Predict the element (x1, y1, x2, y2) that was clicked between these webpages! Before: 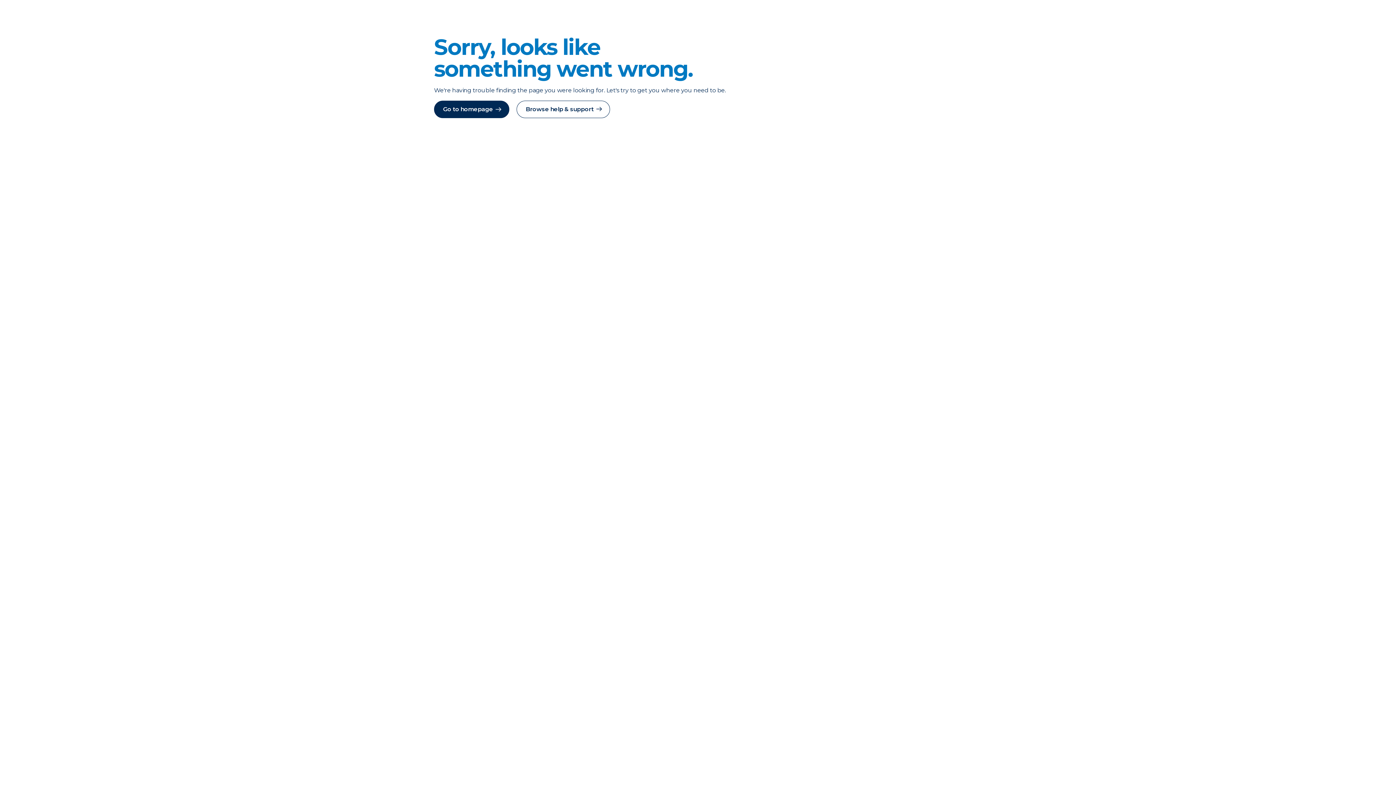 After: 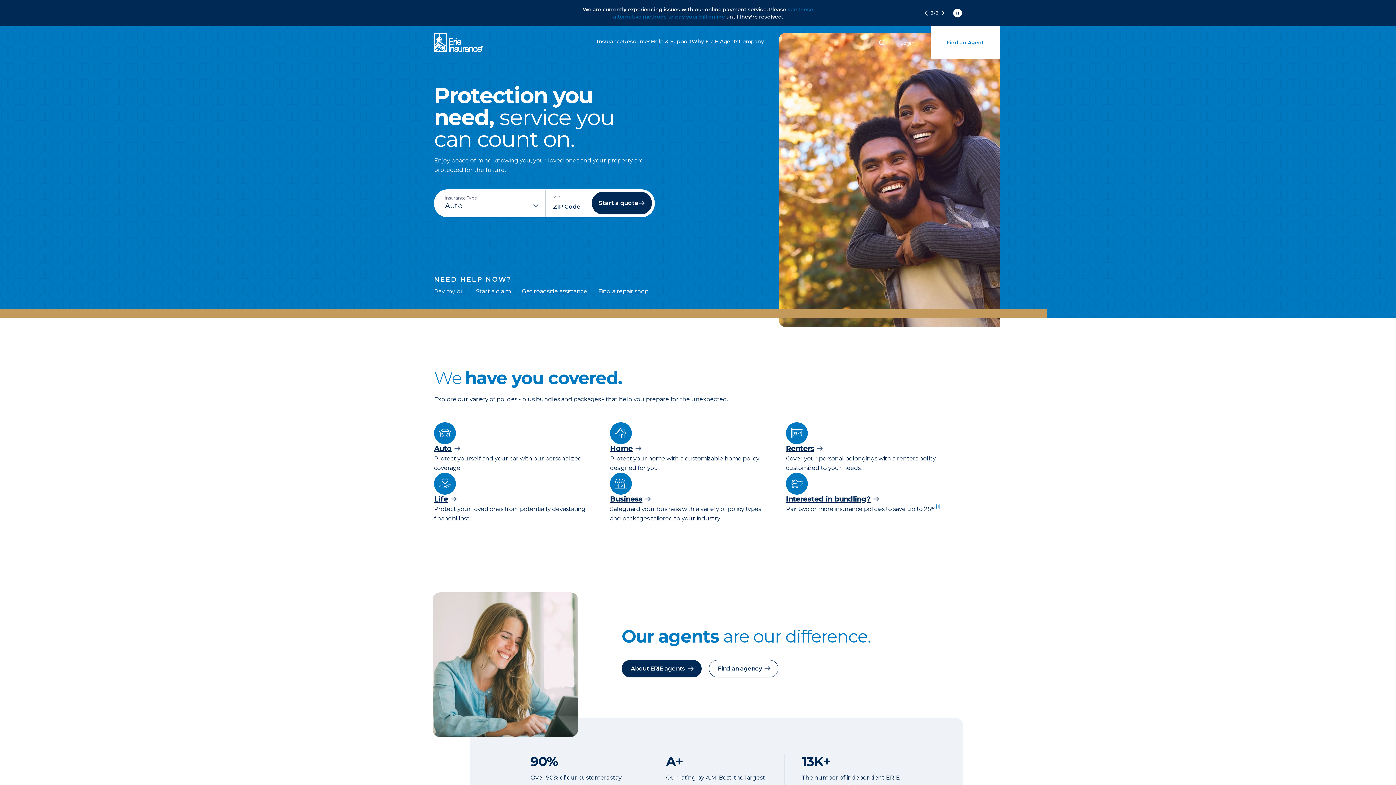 Action: label: Browse help & support bbox: (516, 100, 610, 118)